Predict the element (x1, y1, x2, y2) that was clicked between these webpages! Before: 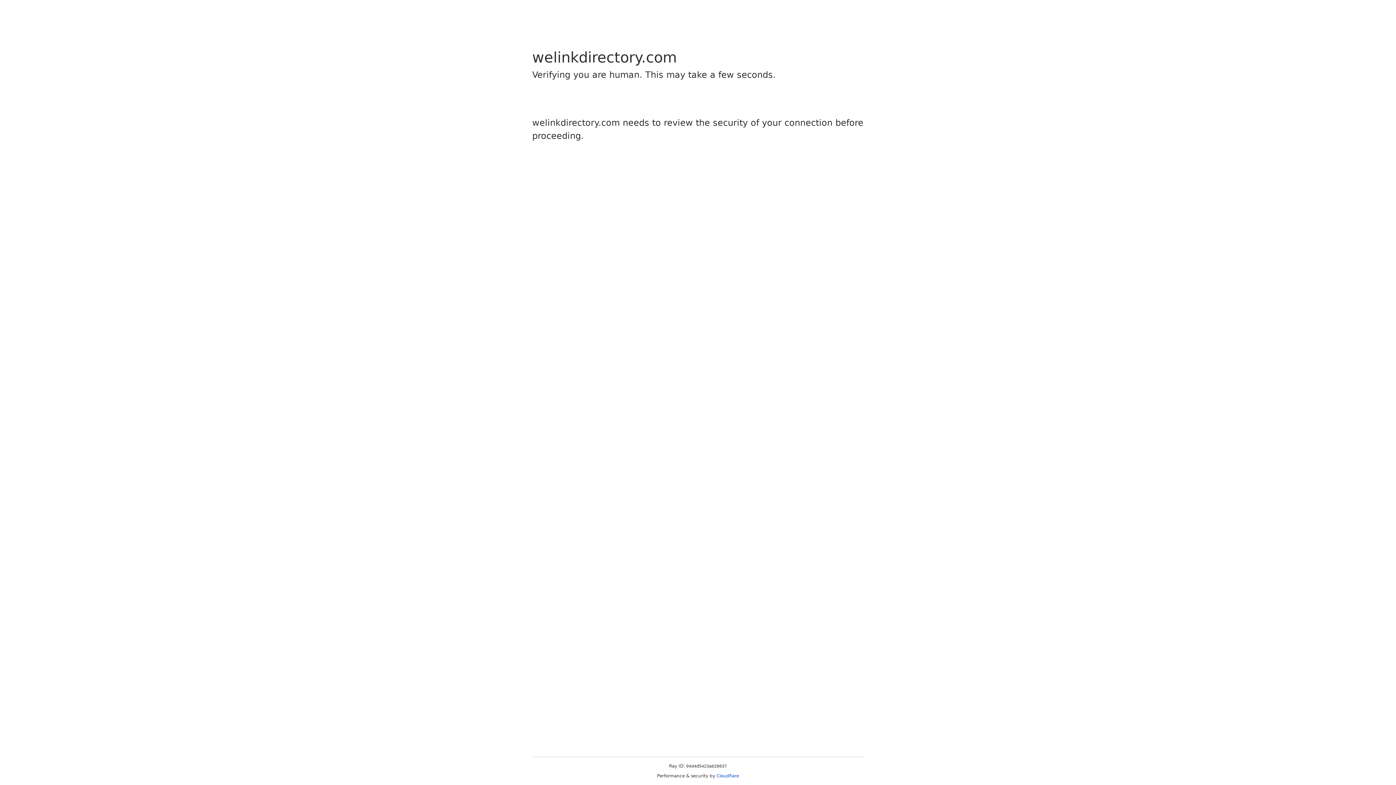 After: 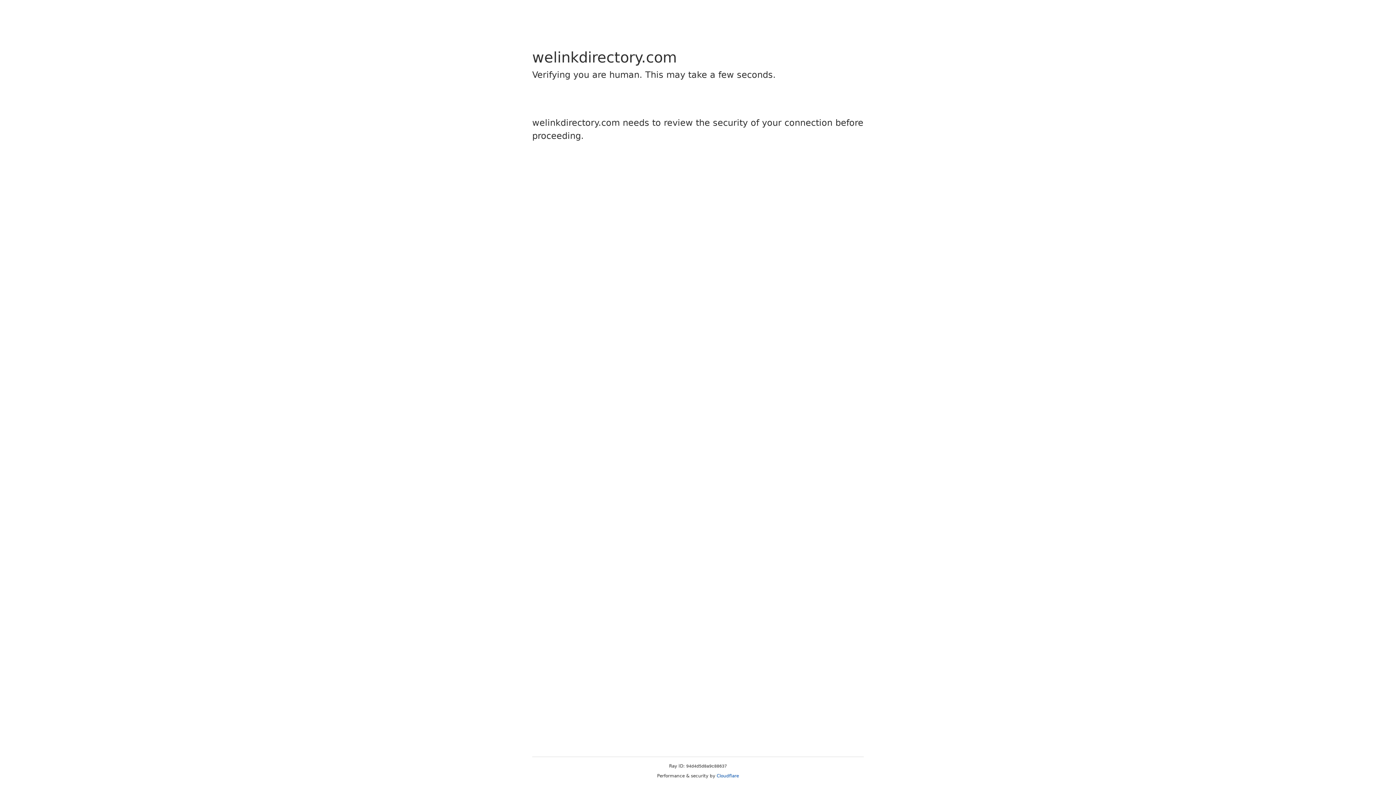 Action: label: Cloudflare bbox: (716, 773, 739, 778)